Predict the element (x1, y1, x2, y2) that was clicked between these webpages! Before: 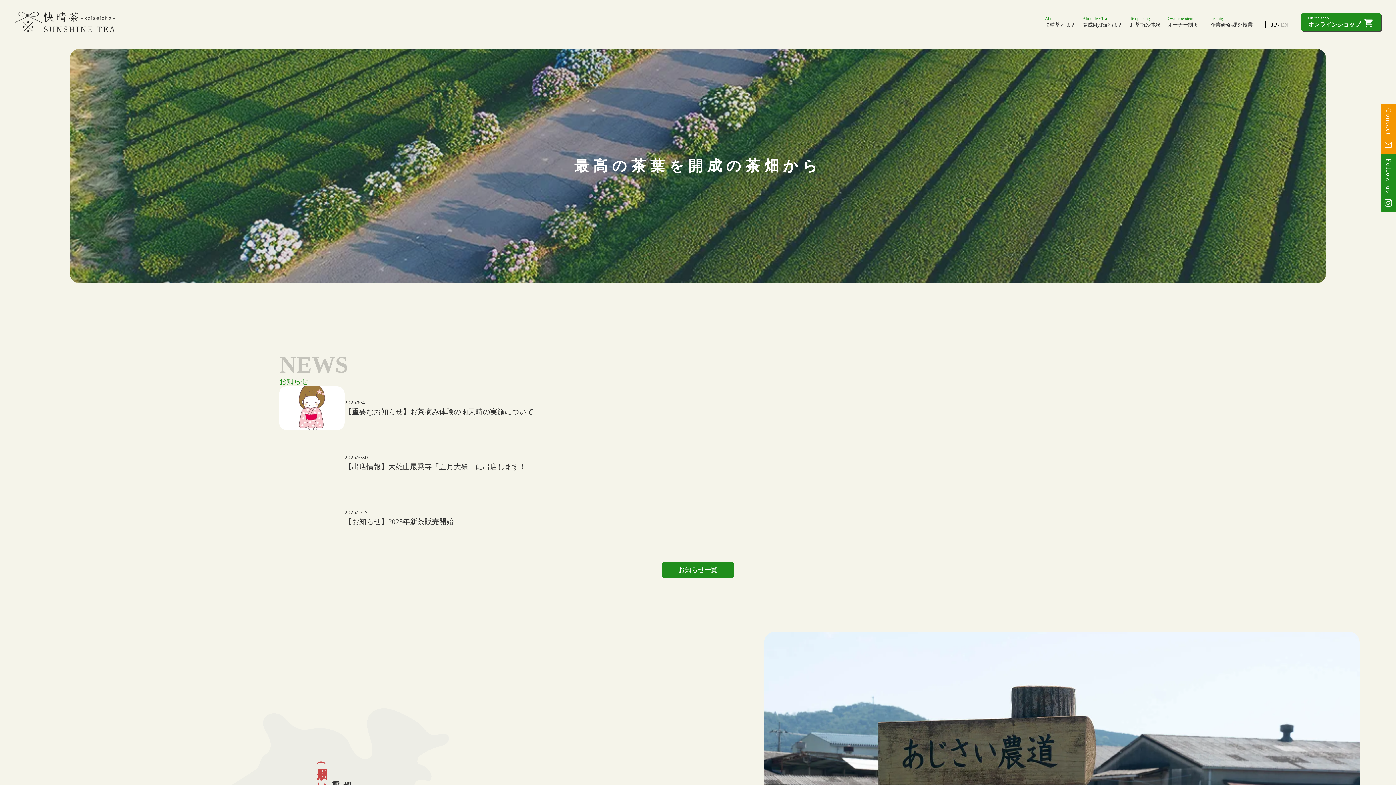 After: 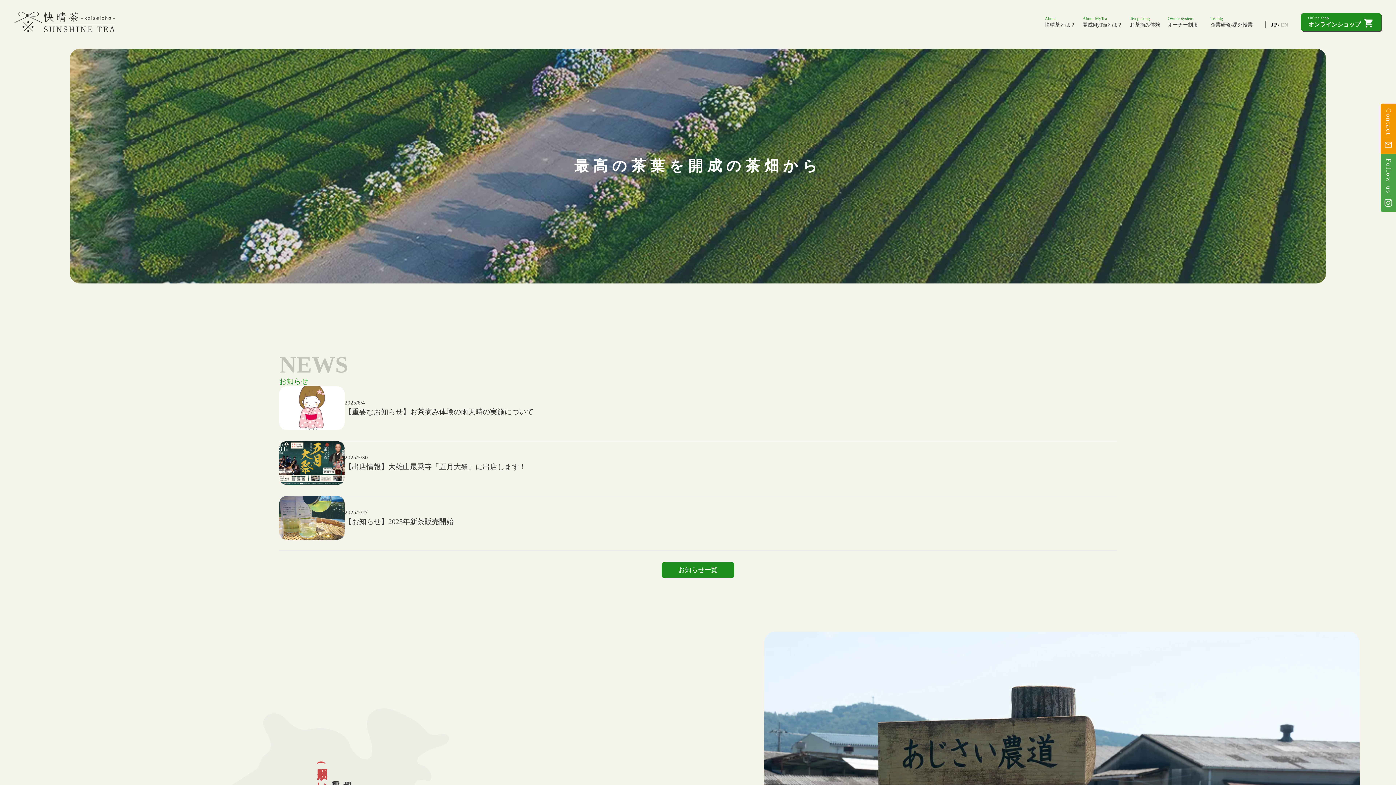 Action: label: Follow us bbox: (1381, 153, 1396, 212)